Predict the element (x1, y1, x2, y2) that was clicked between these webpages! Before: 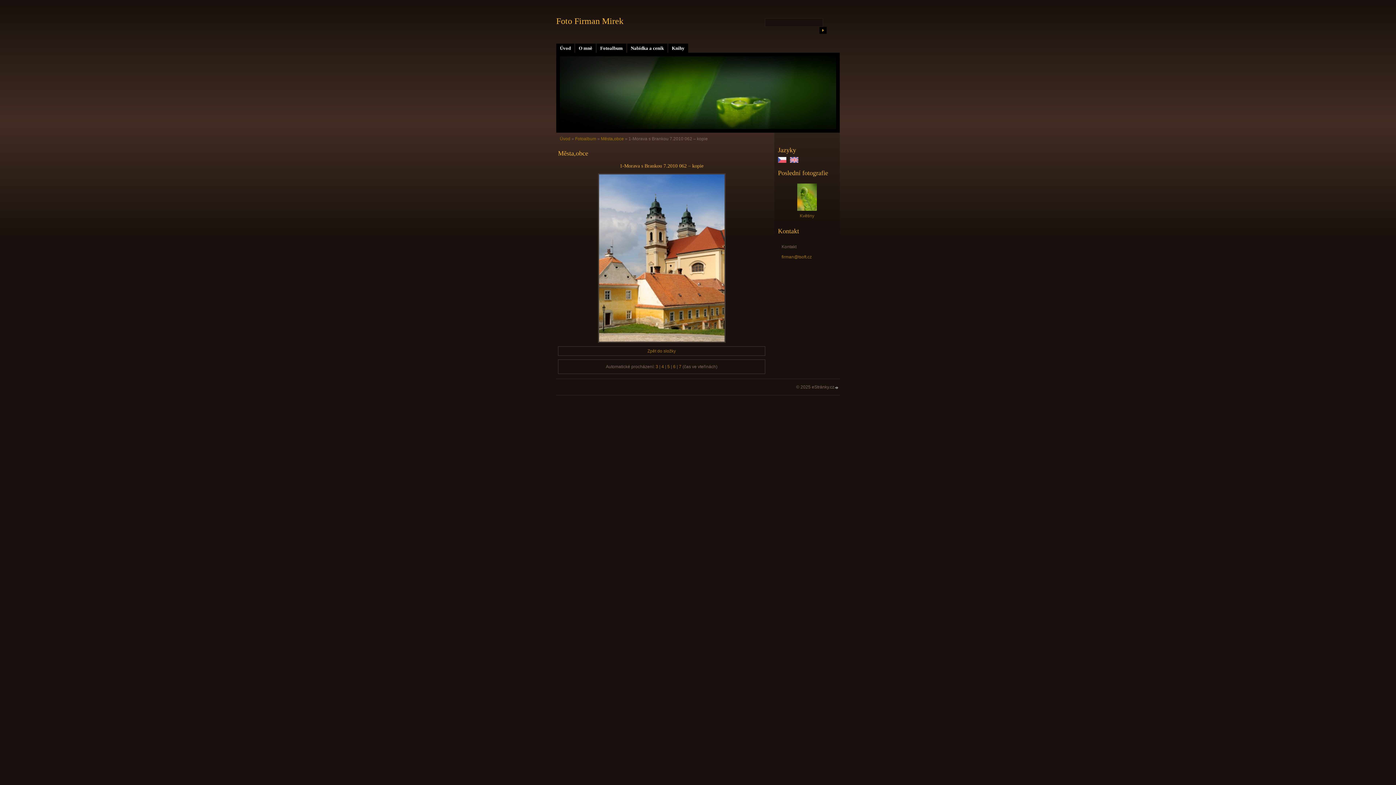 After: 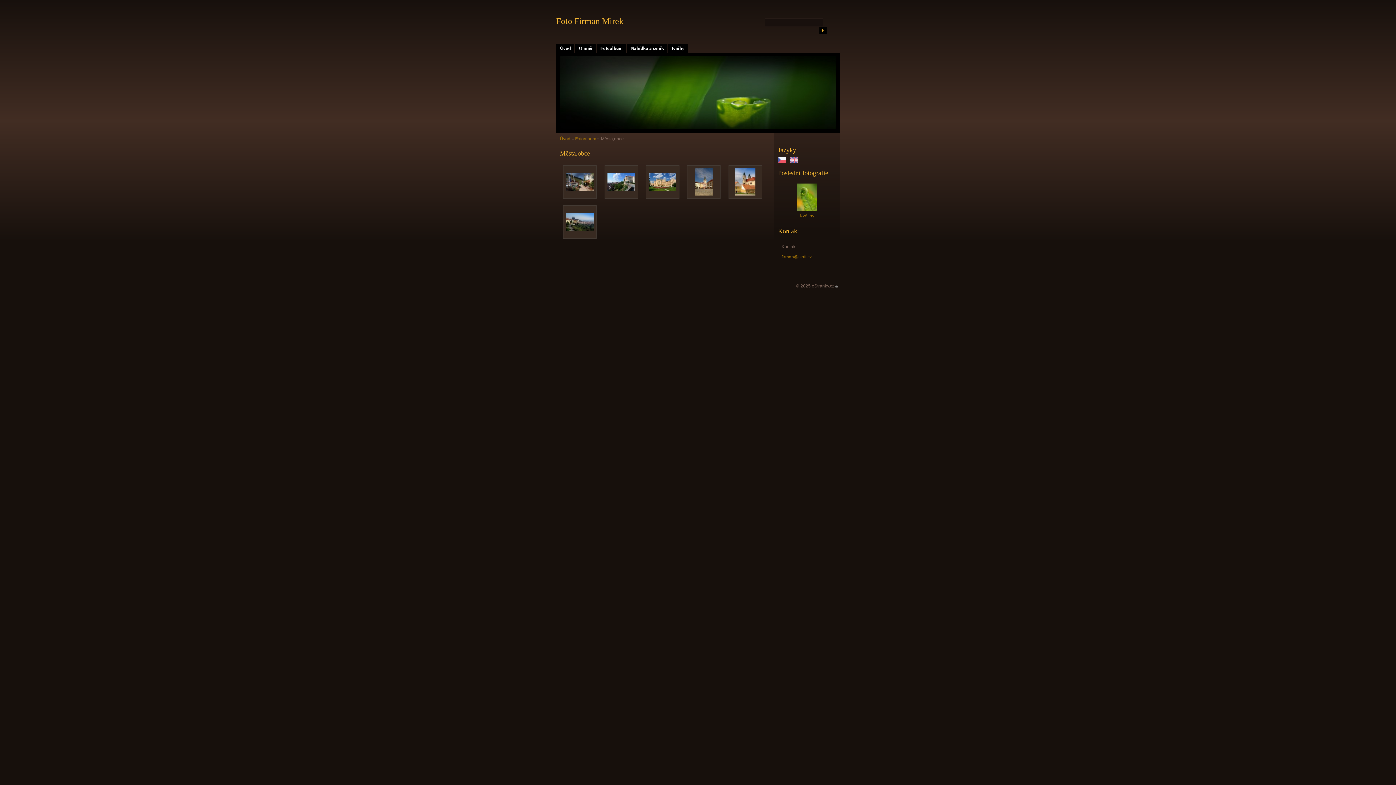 Action: bbox: (601, 136, 624, 141) label: Města,obce